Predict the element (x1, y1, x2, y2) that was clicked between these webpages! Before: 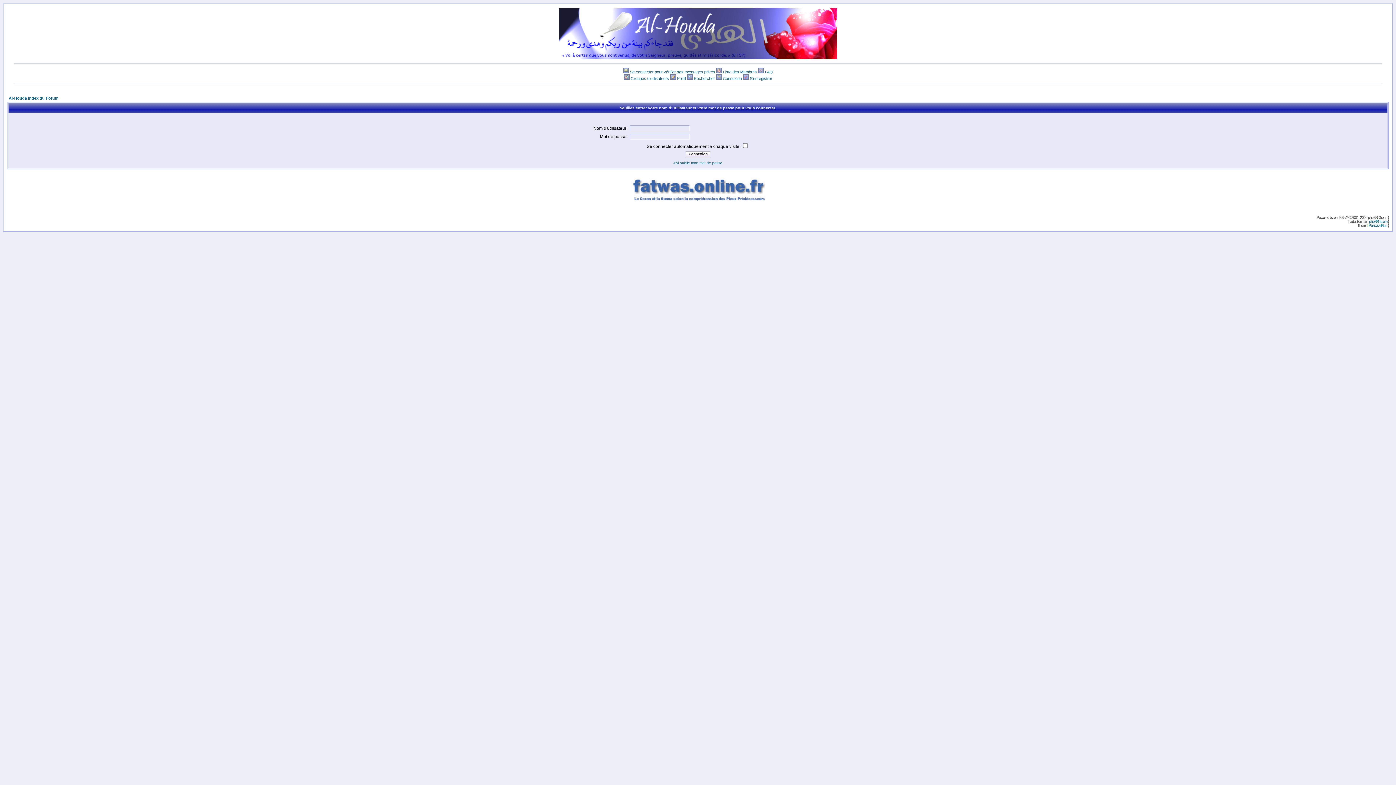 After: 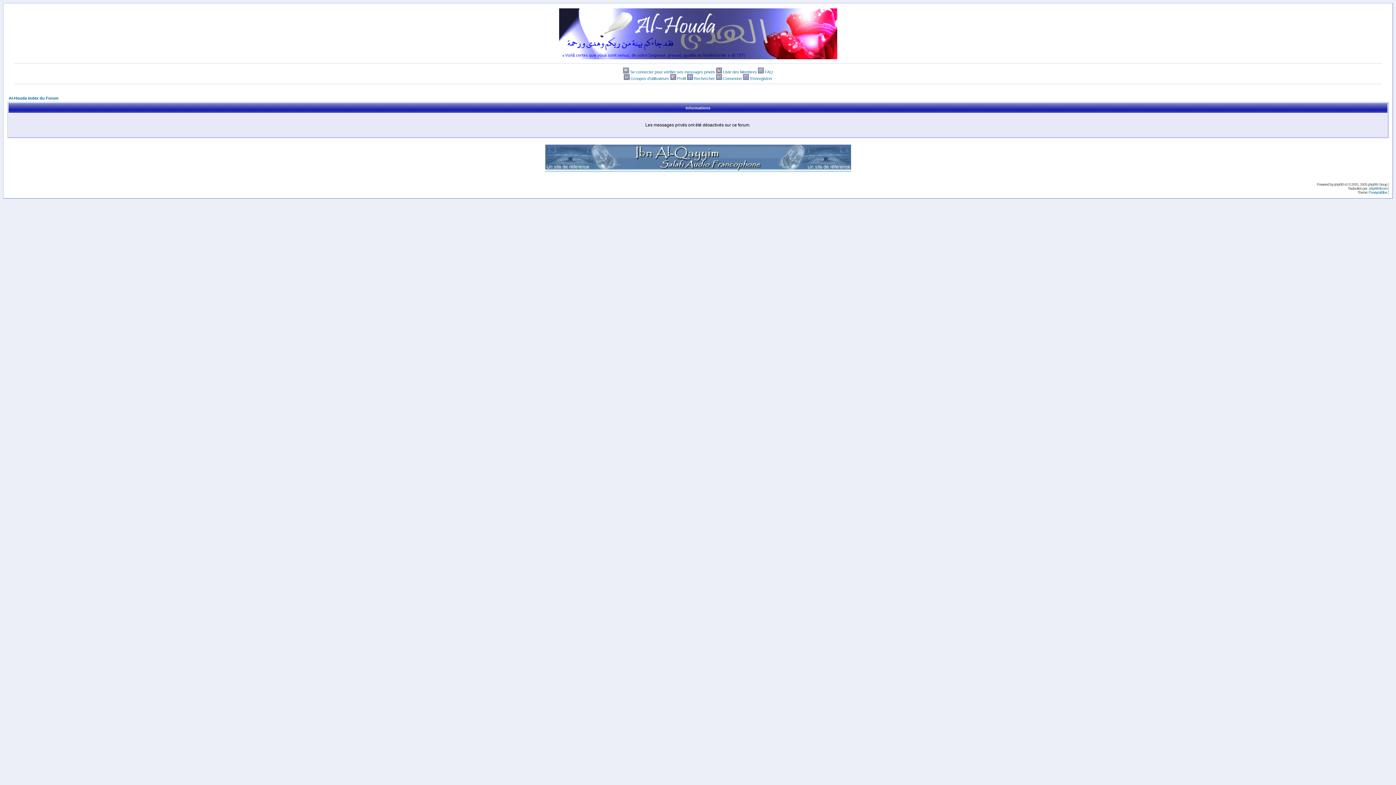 Action: bbox: (623, 69, 629, 74)